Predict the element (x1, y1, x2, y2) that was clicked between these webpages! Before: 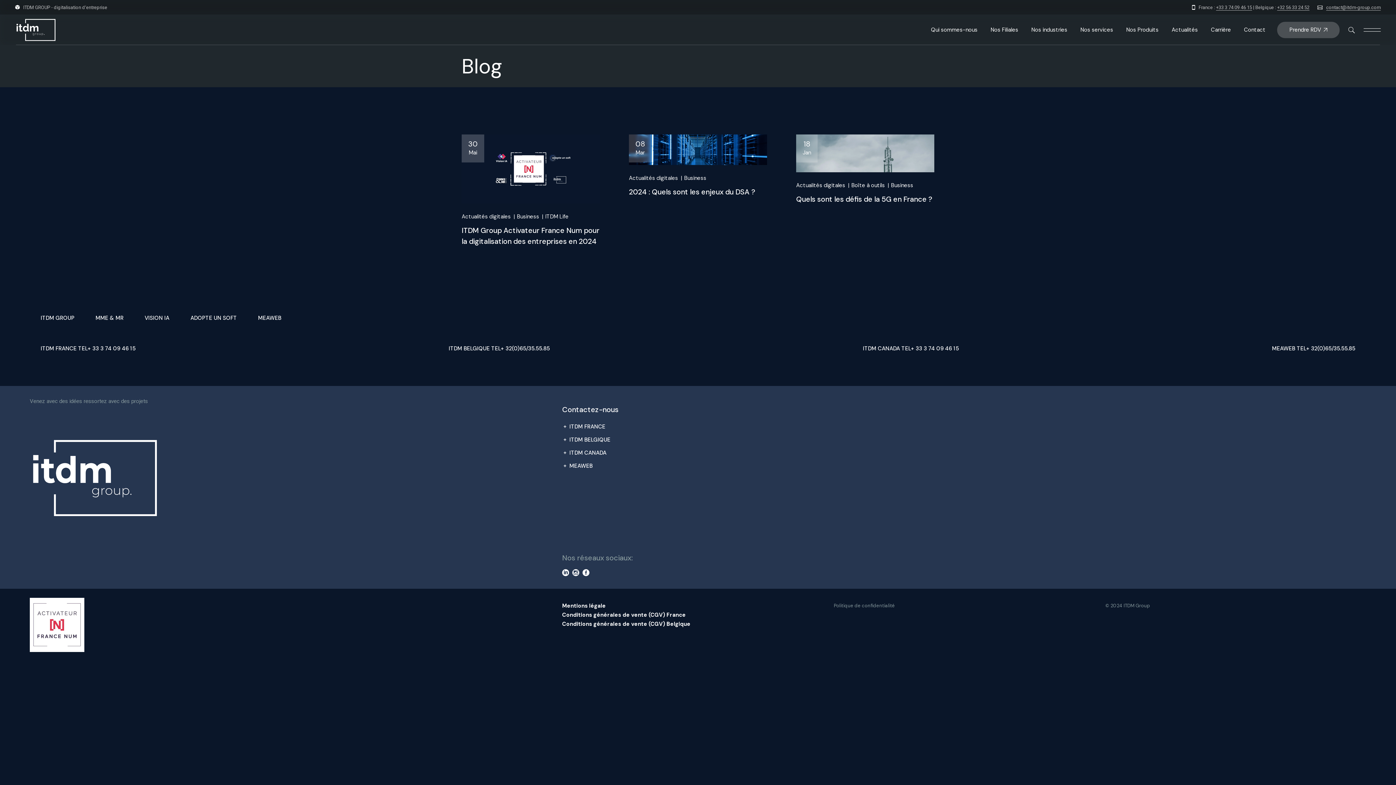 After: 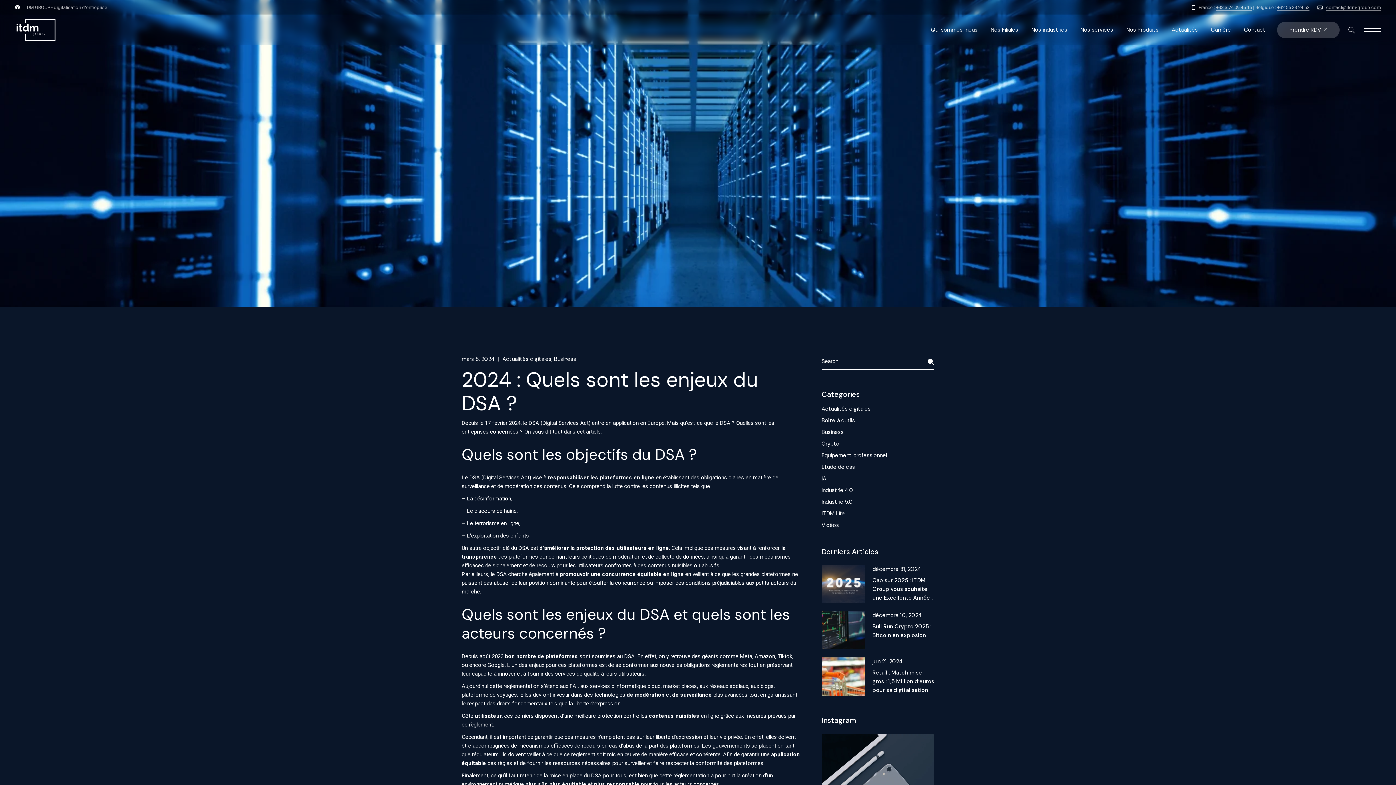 Action: bbox: (629, 187, 755, 196) label: 2024 : Quels sont les enjeux du DSA ?